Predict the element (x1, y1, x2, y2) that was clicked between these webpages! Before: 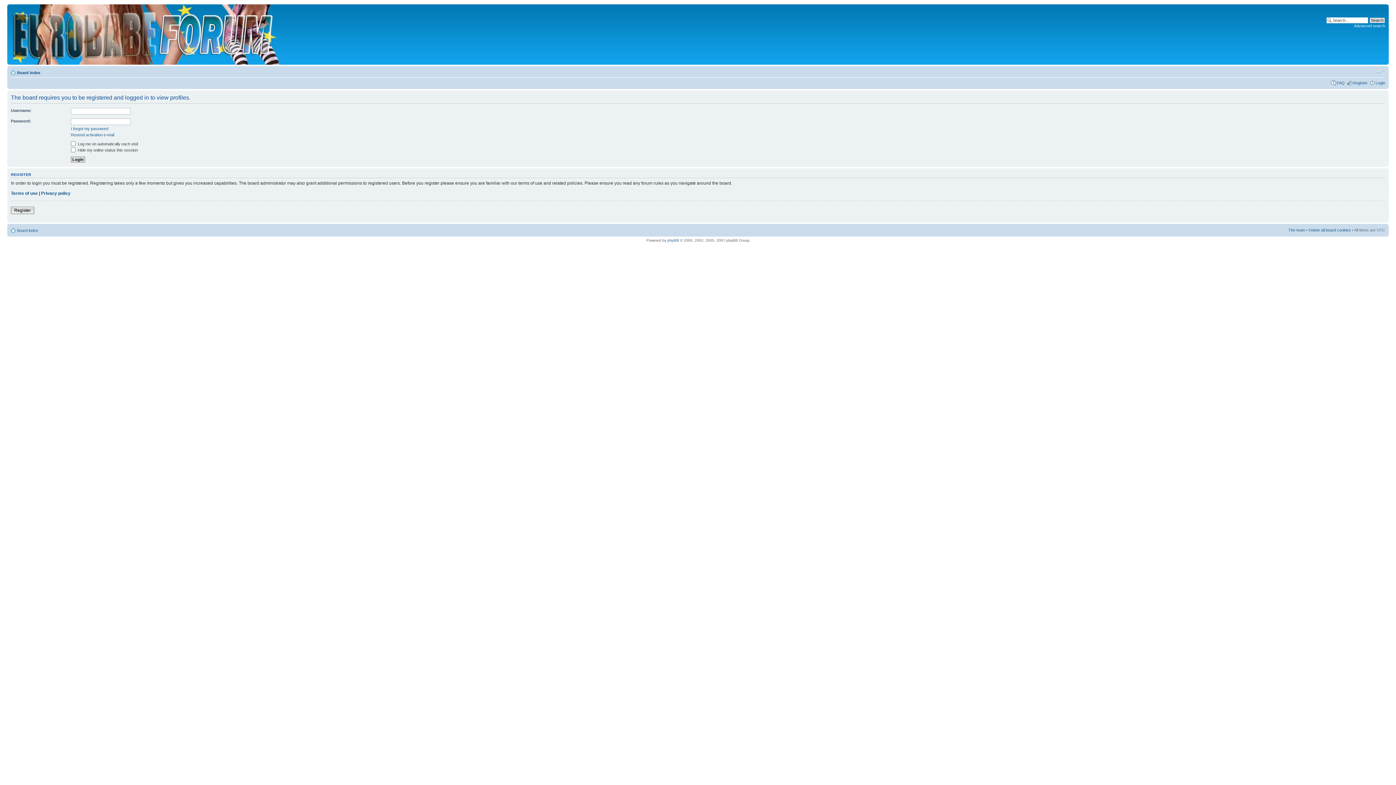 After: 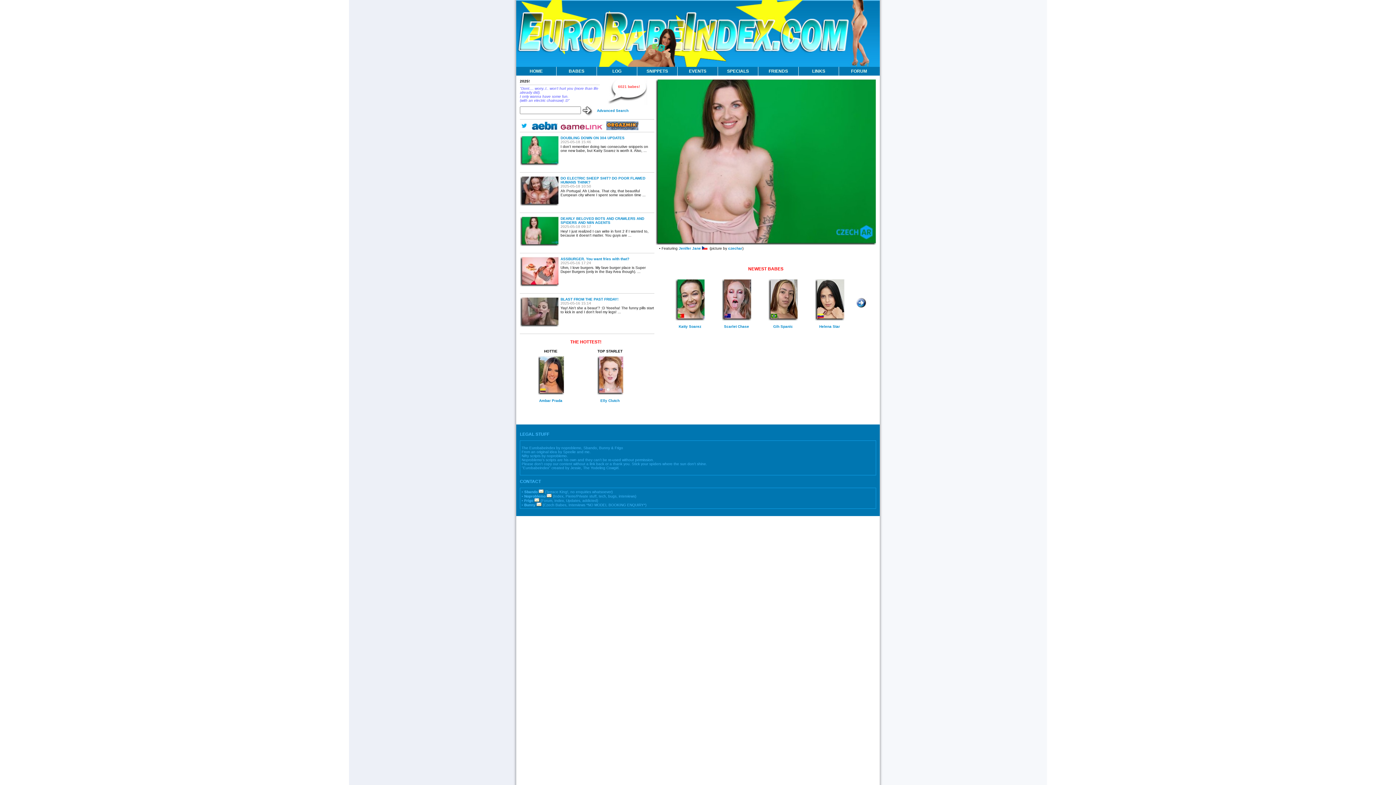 Action: bbox: (9, 4, 281, 64)